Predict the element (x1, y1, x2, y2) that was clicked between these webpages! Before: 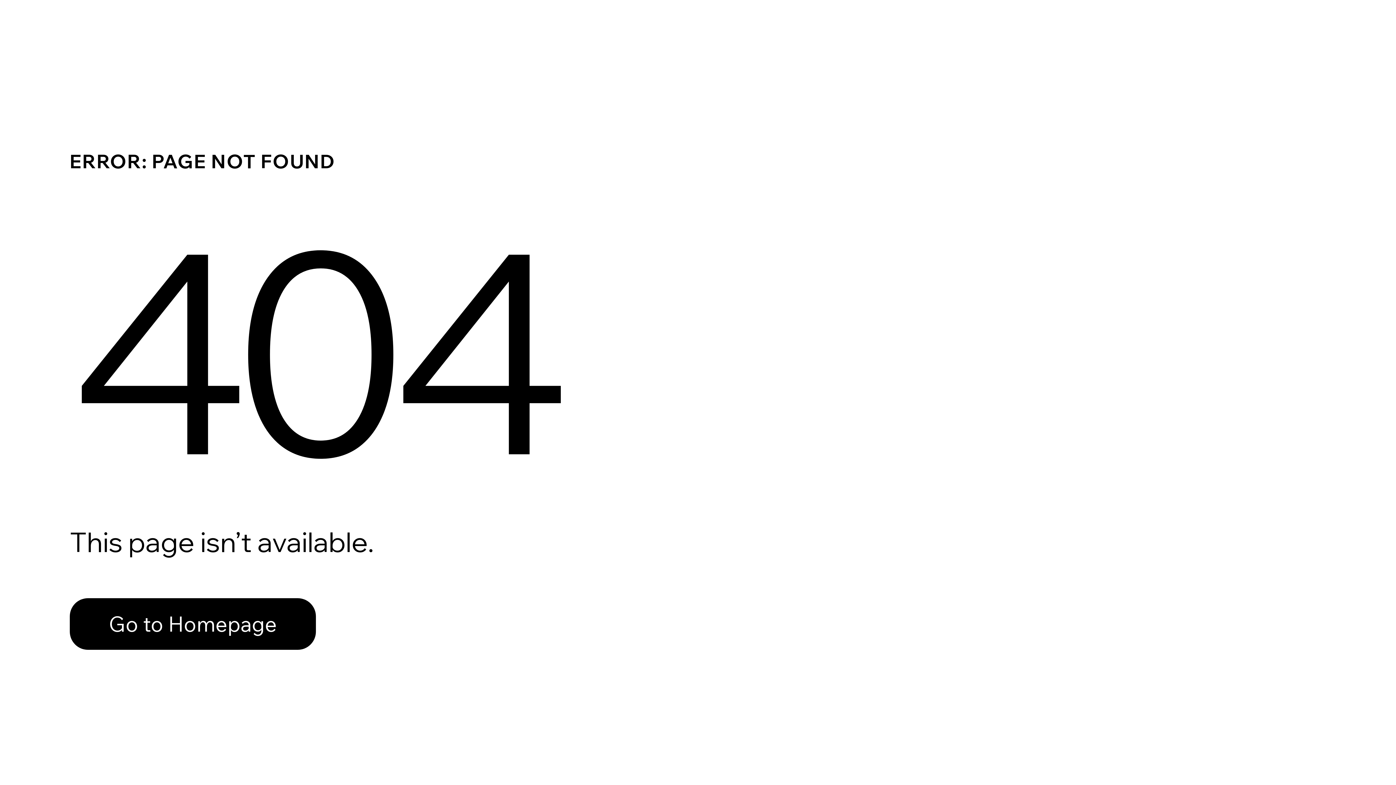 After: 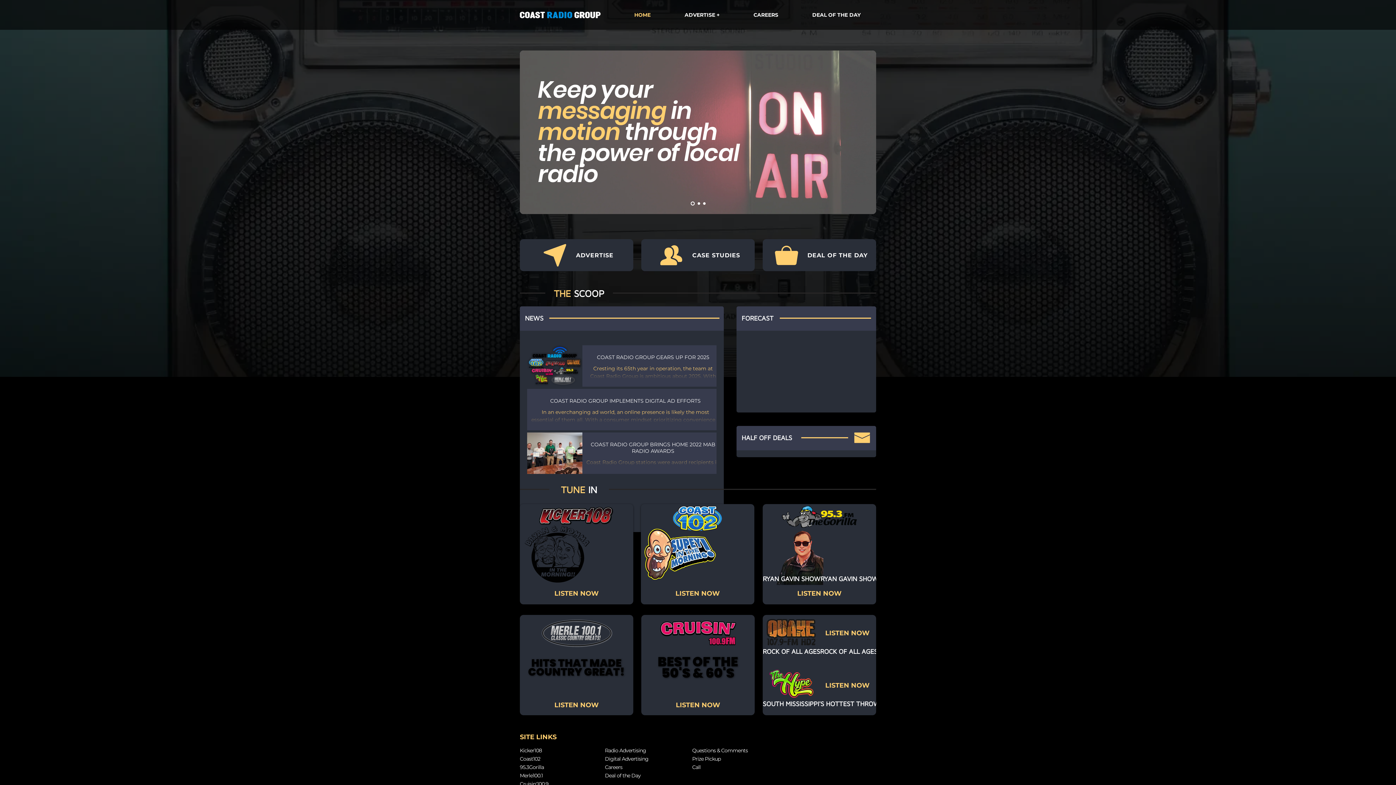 Action: label: Go to Homepage bbox: (69, 598, 316, 650)